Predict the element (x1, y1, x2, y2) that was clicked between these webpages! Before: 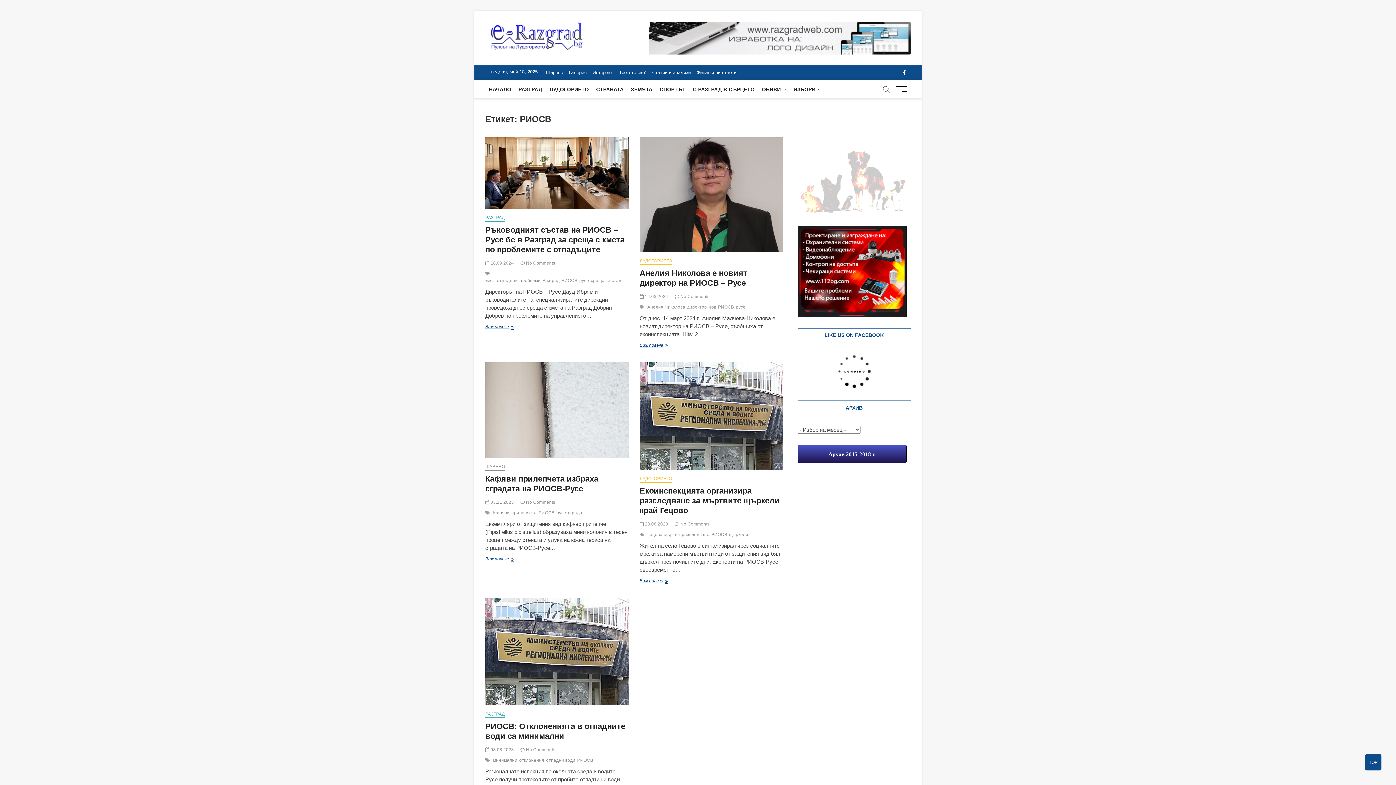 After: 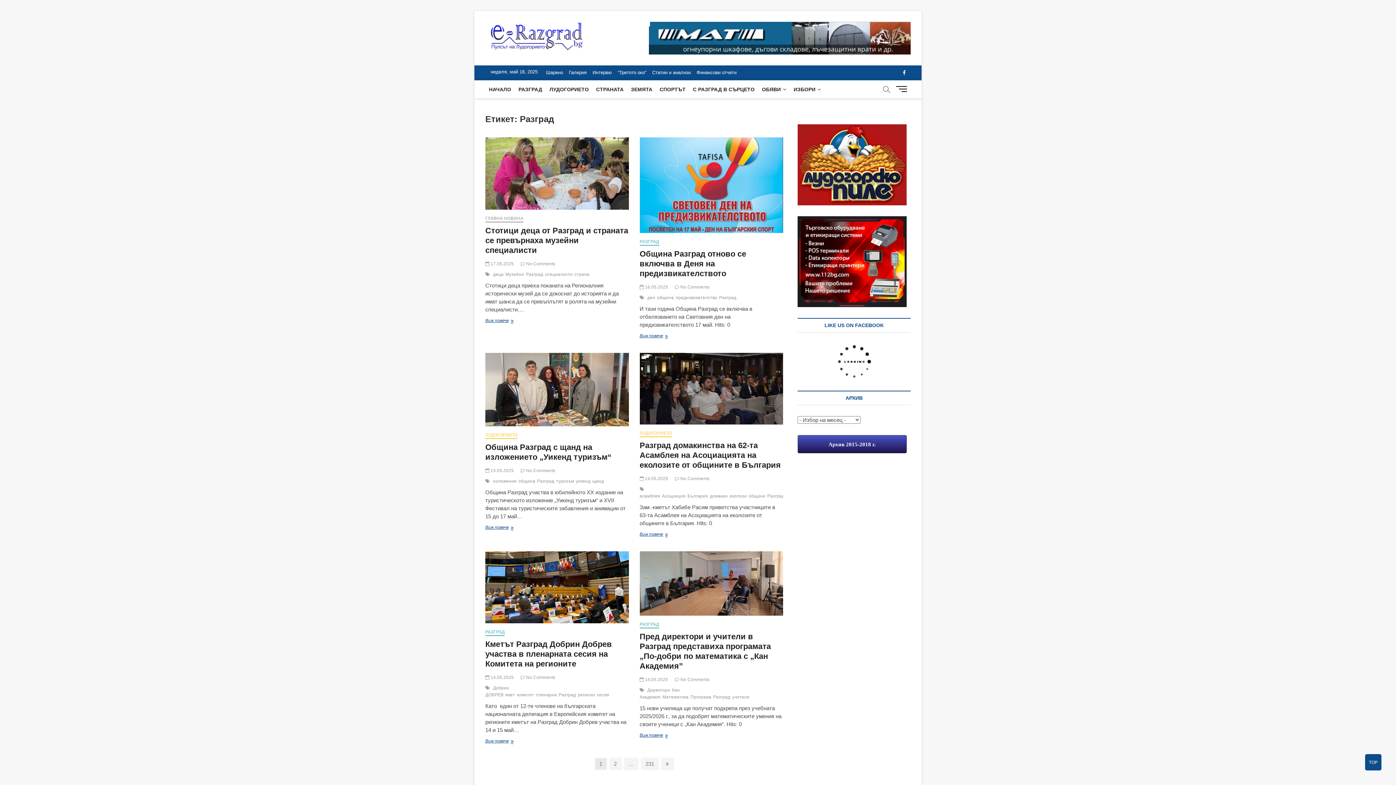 Action: bbox: (542, 278, 561, 285) label: Разград